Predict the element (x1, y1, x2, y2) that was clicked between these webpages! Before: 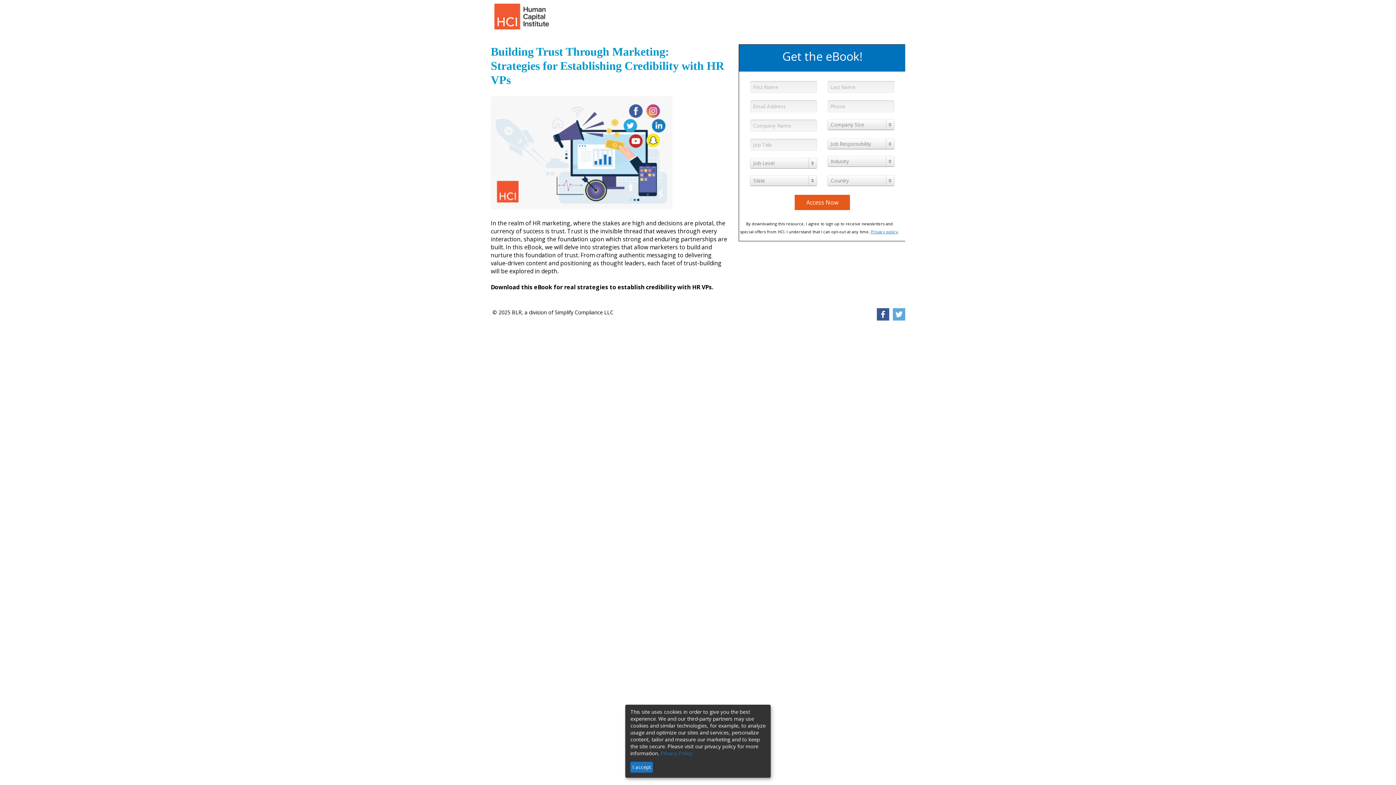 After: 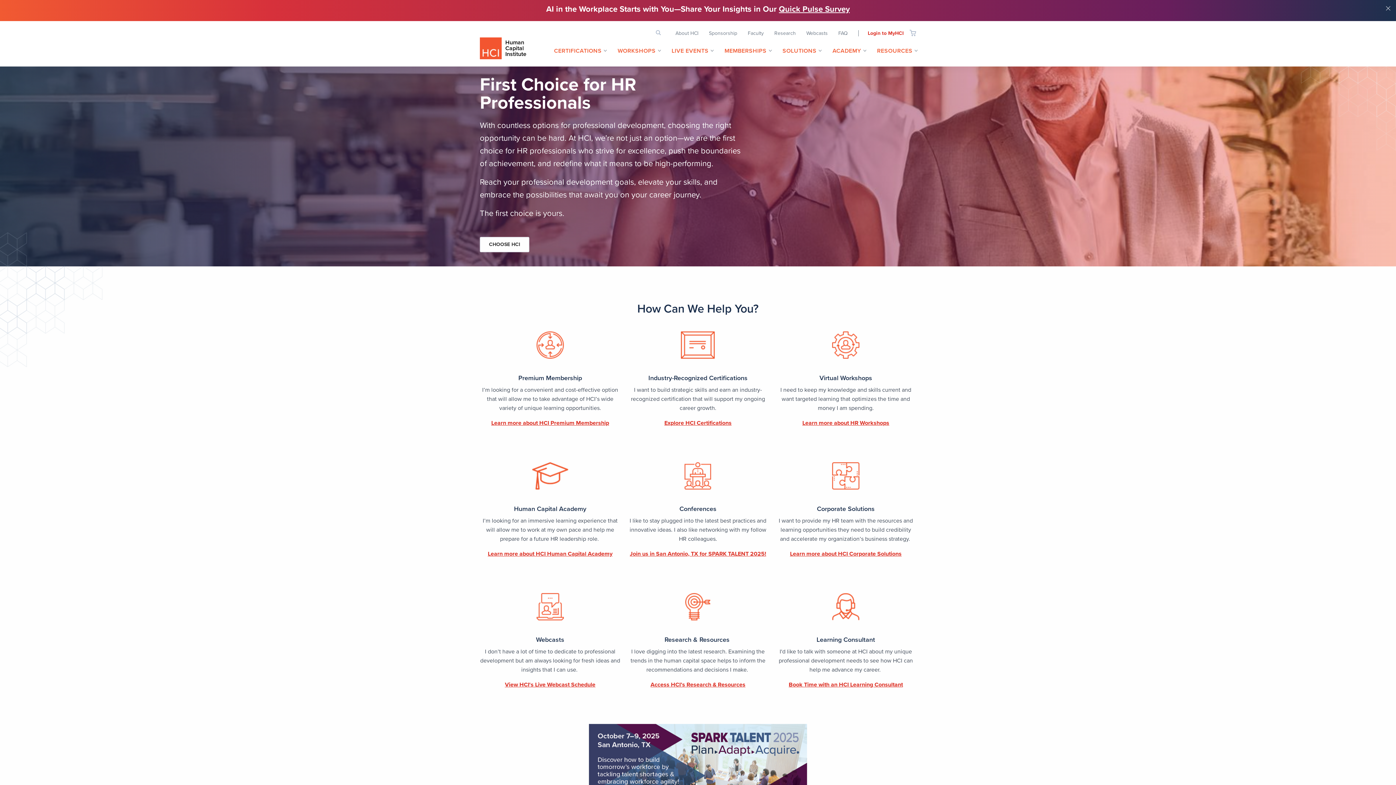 Action: bbox: (490, 0, 586, 34)